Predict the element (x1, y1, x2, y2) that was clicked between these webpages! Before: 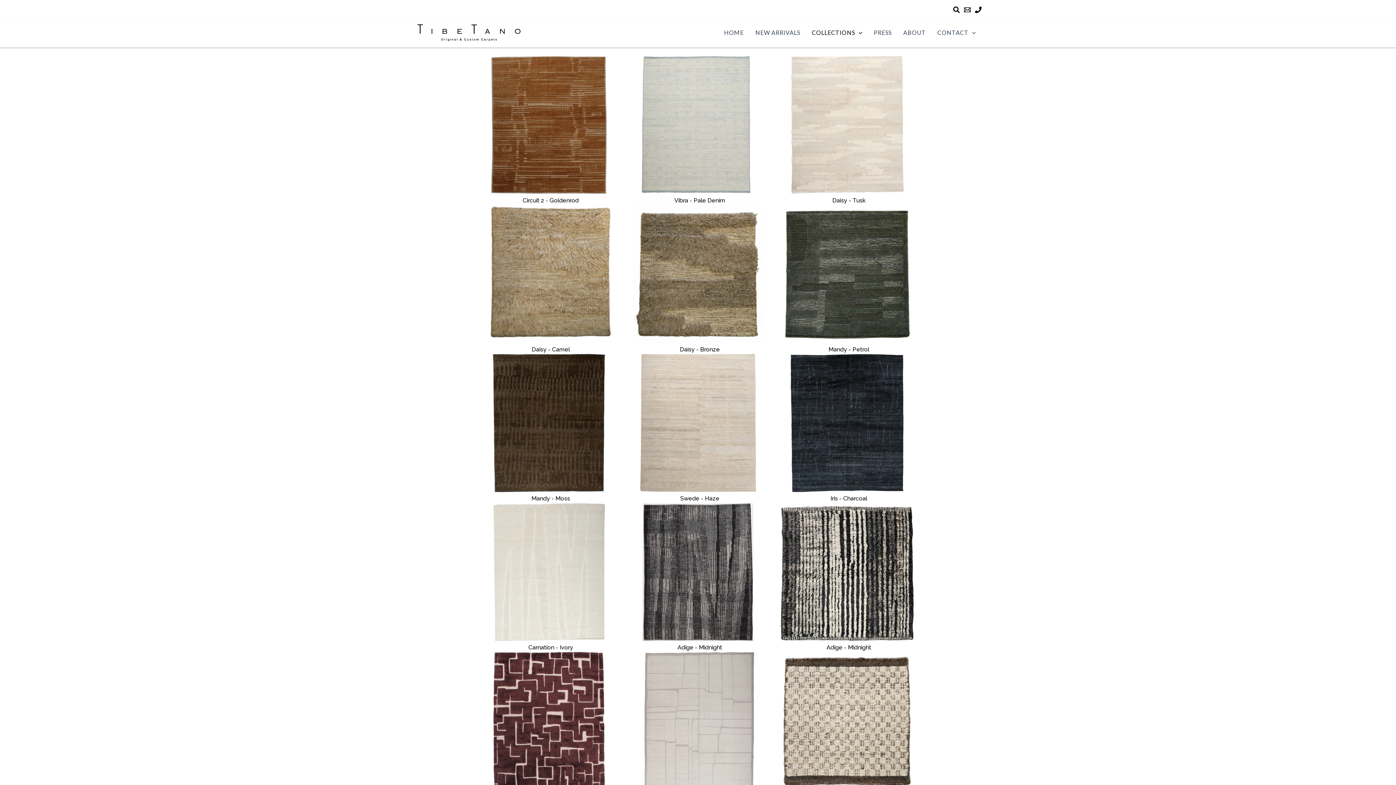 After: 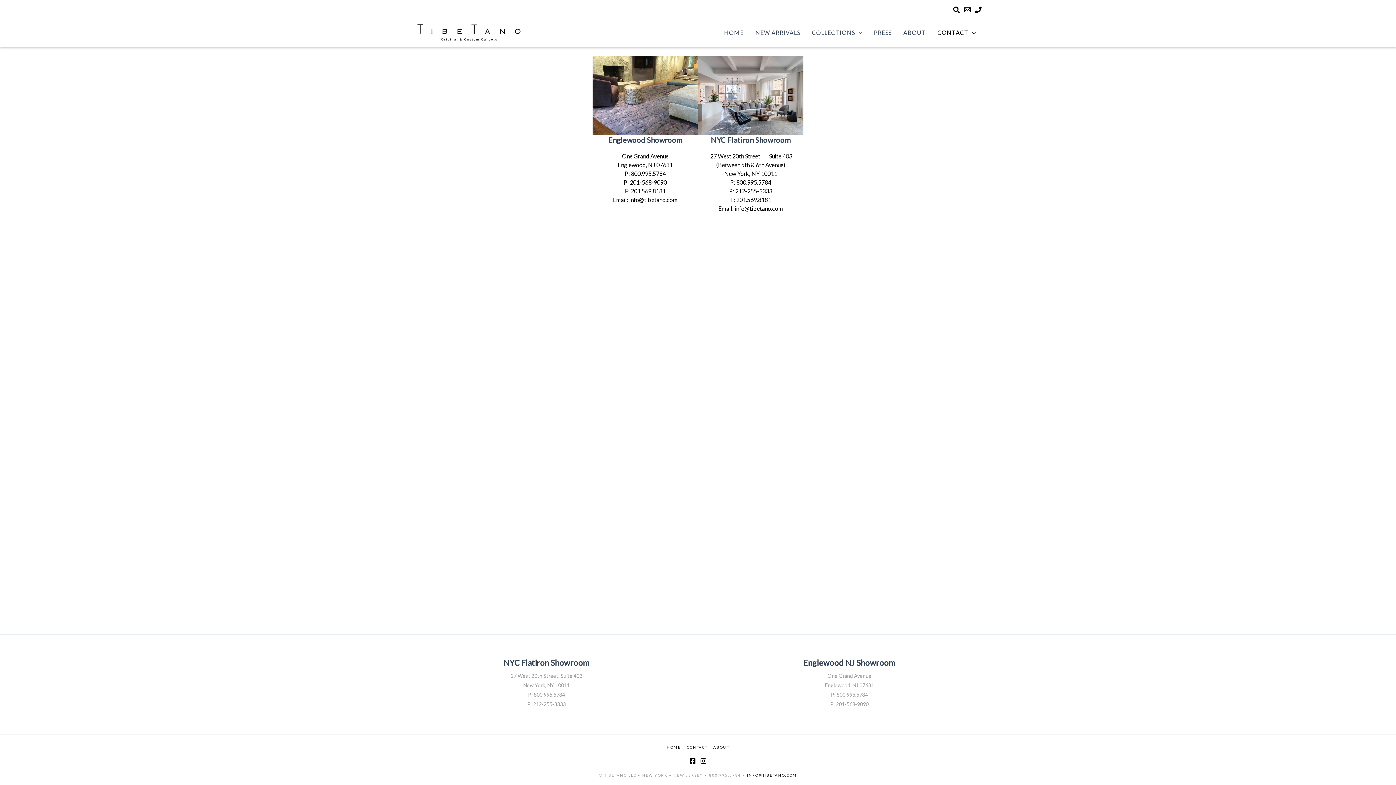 Action: label: CONTACT bbox: (931, 18, 981, 47)